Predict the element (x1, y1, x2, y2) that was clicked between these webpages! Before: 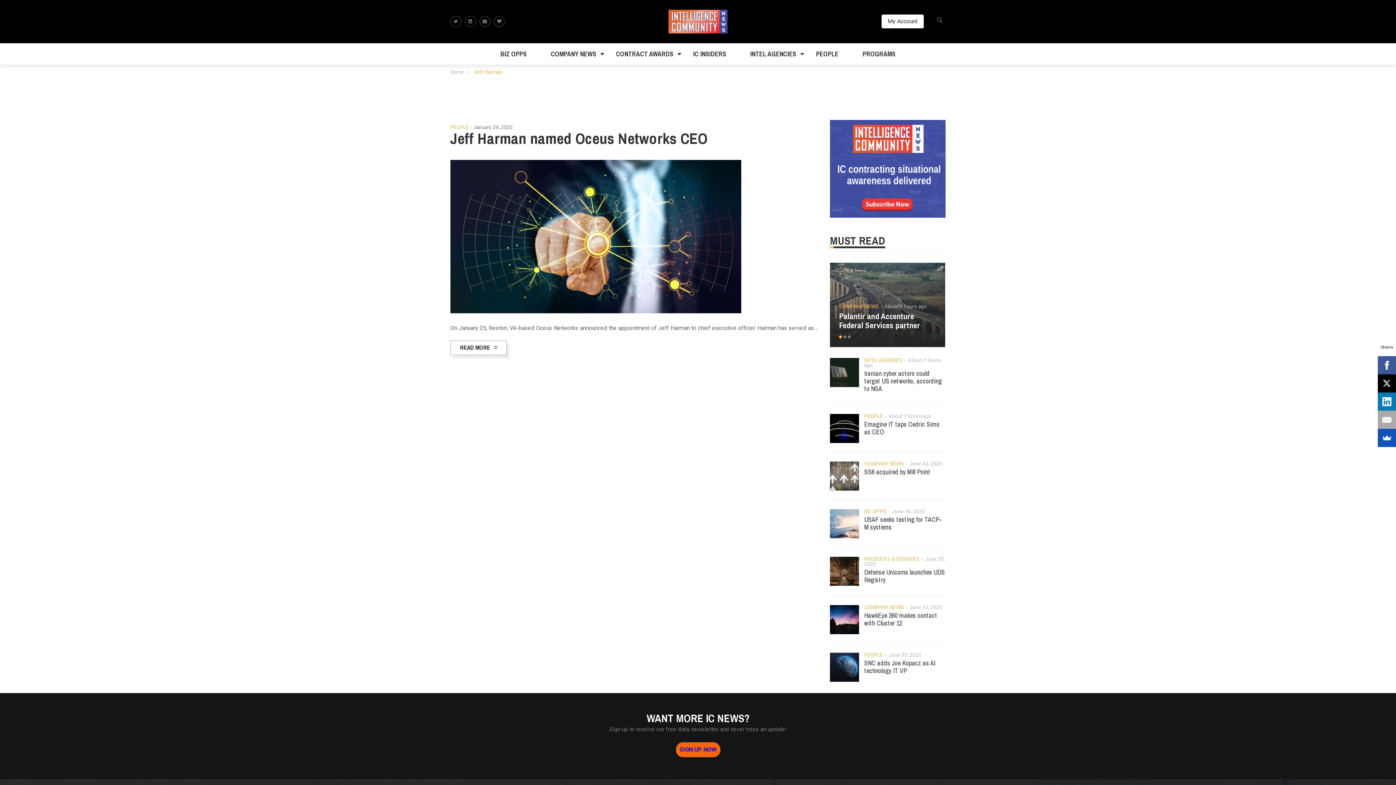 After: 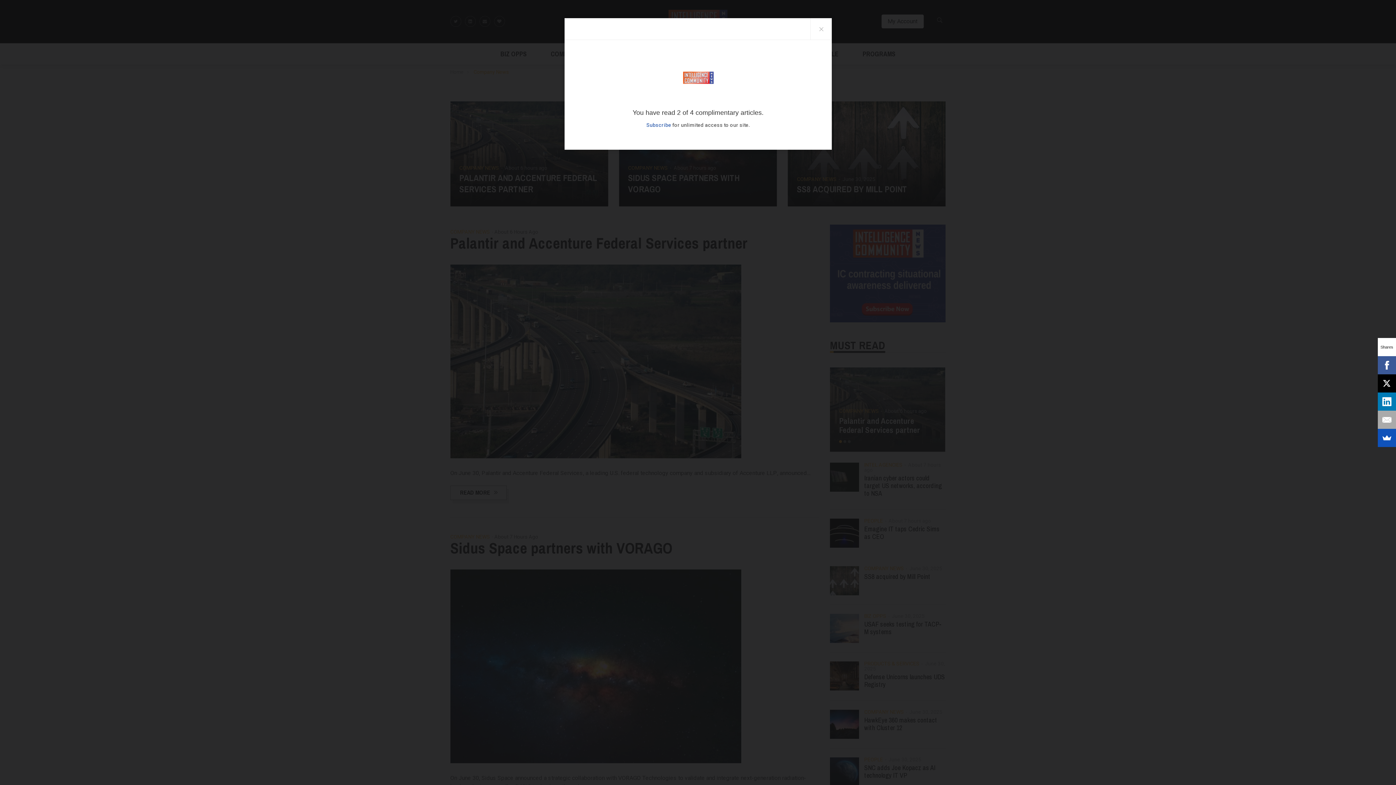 Action: label: COMPANY NEWS bbox: (864, 604, 904, 611)